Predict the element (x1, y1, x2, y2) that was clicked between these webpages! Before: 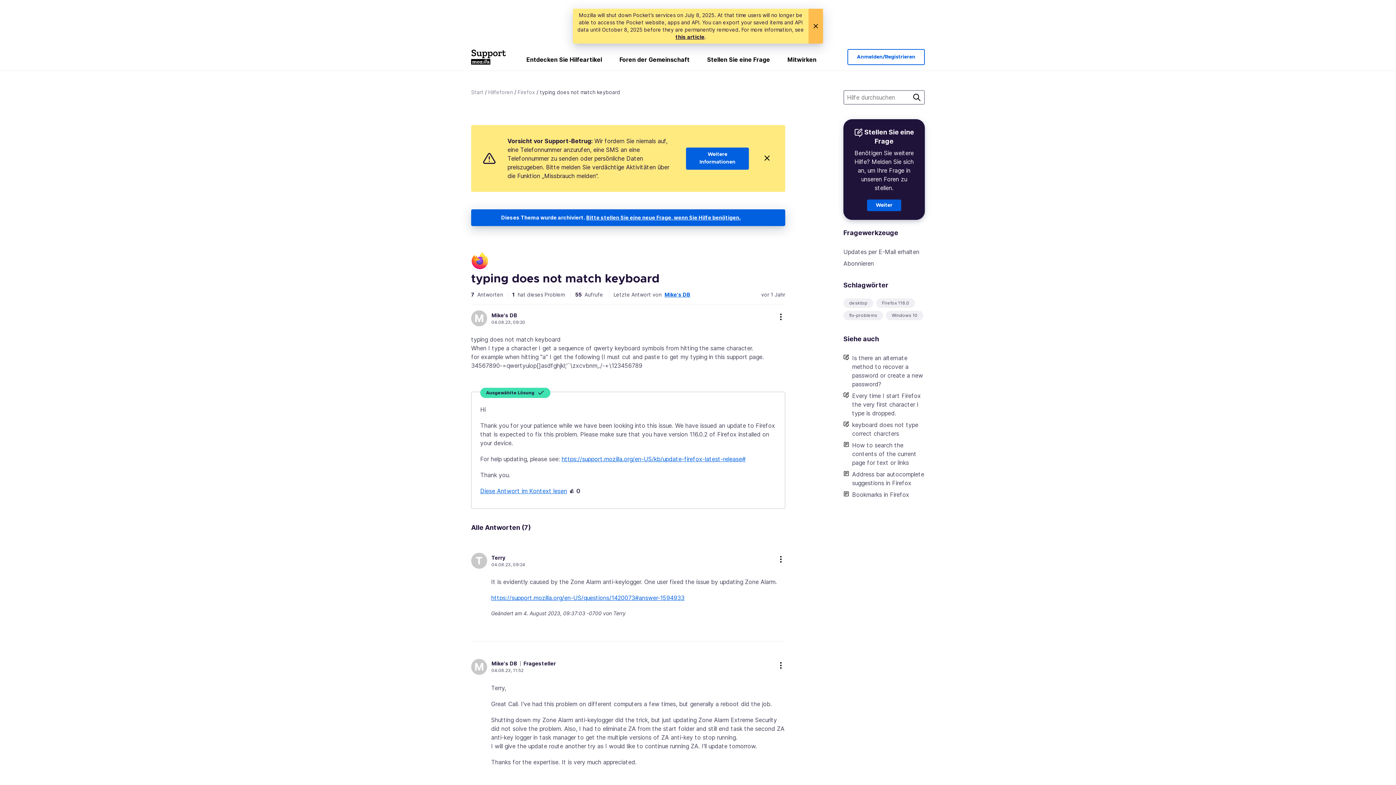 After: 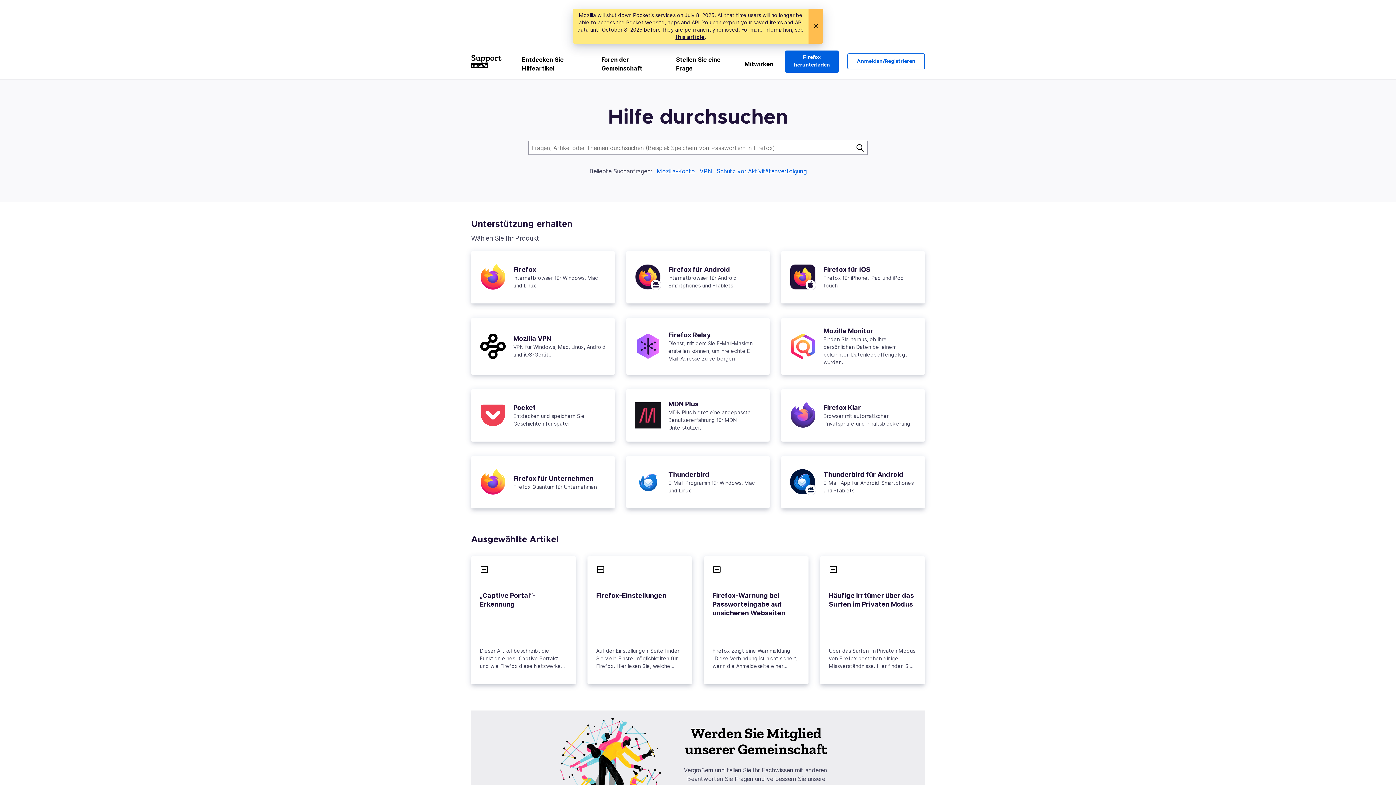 Action: bbox: (471, 88, 483, 96) label: Start